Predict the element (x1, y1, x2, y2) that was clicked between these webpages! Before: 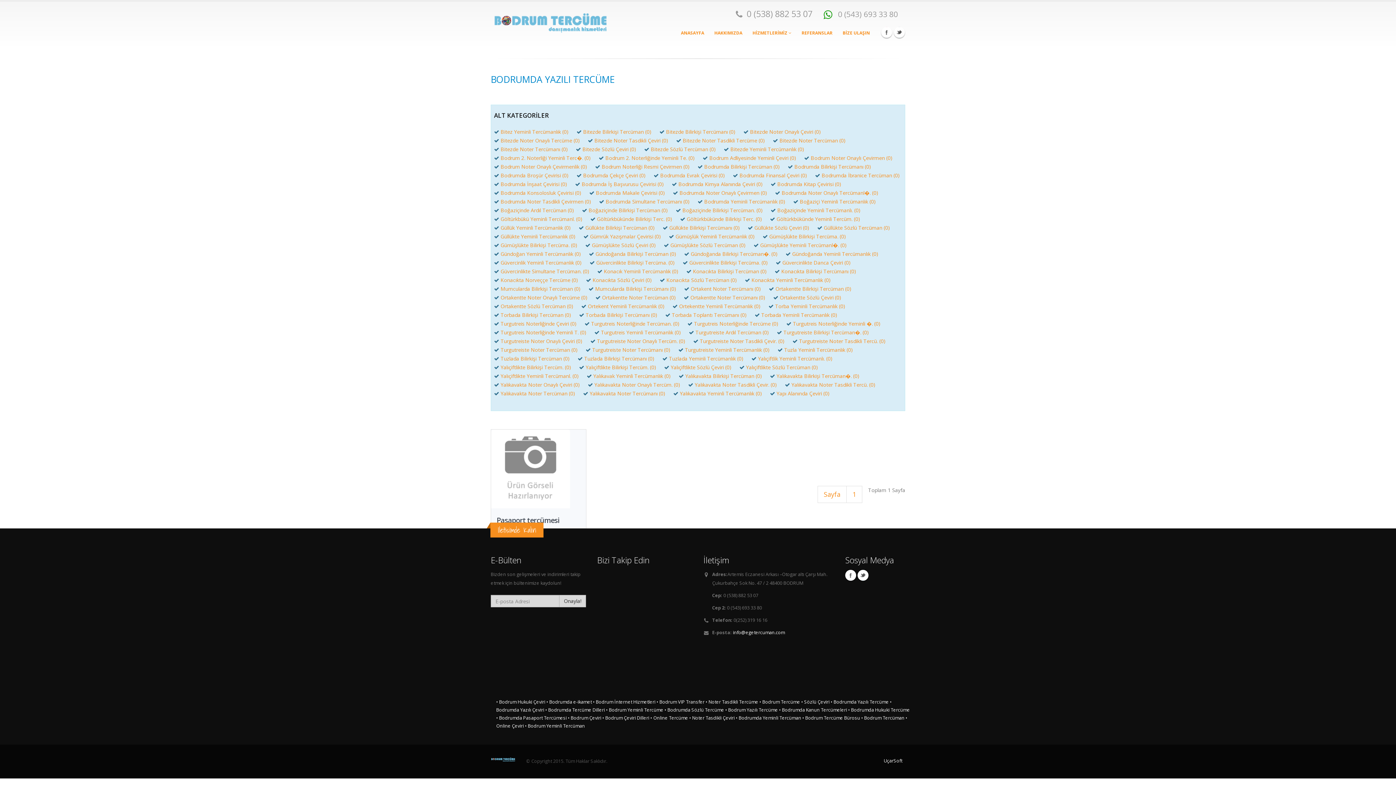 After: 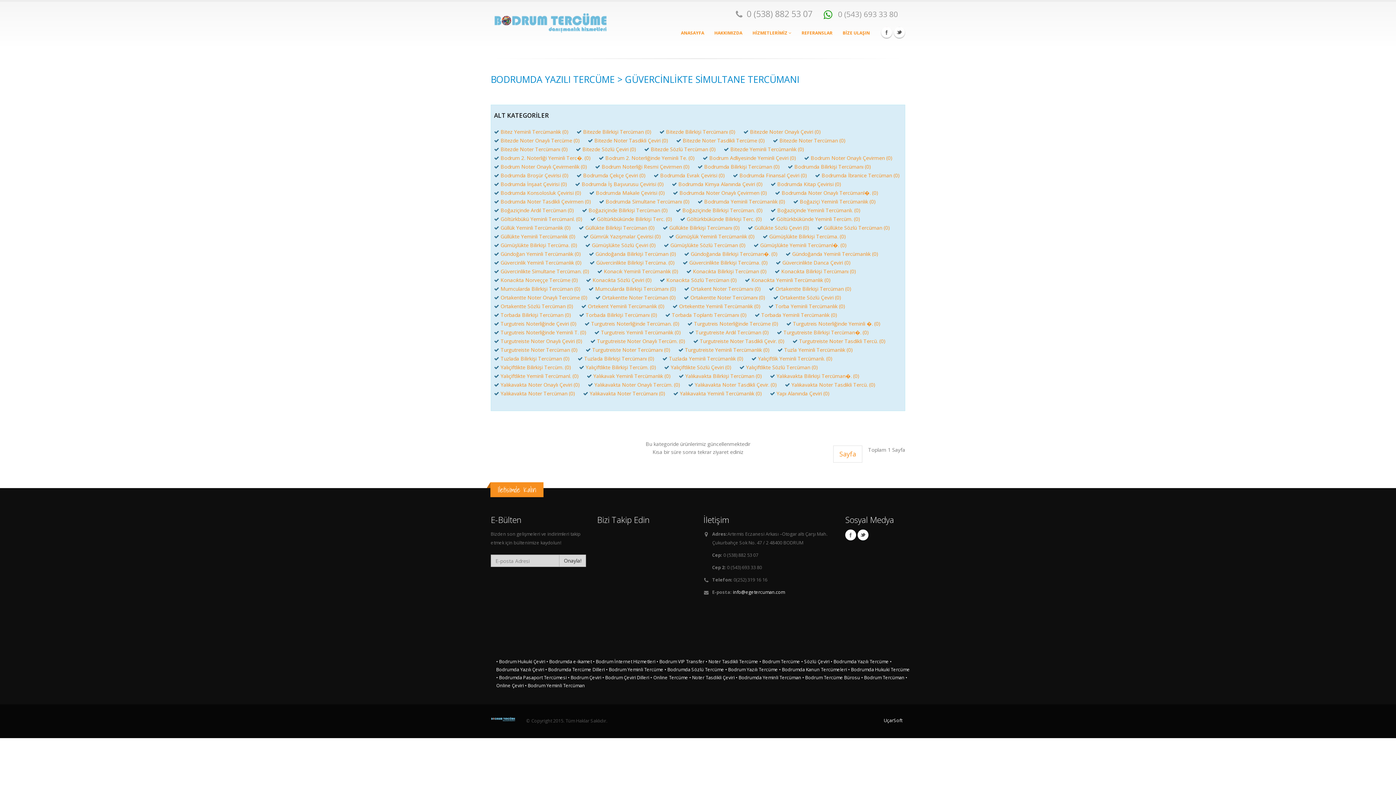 Action: label: Güvercinlikte Simultane Tercüman. (0) bbox: (500, 268, 589, 274)